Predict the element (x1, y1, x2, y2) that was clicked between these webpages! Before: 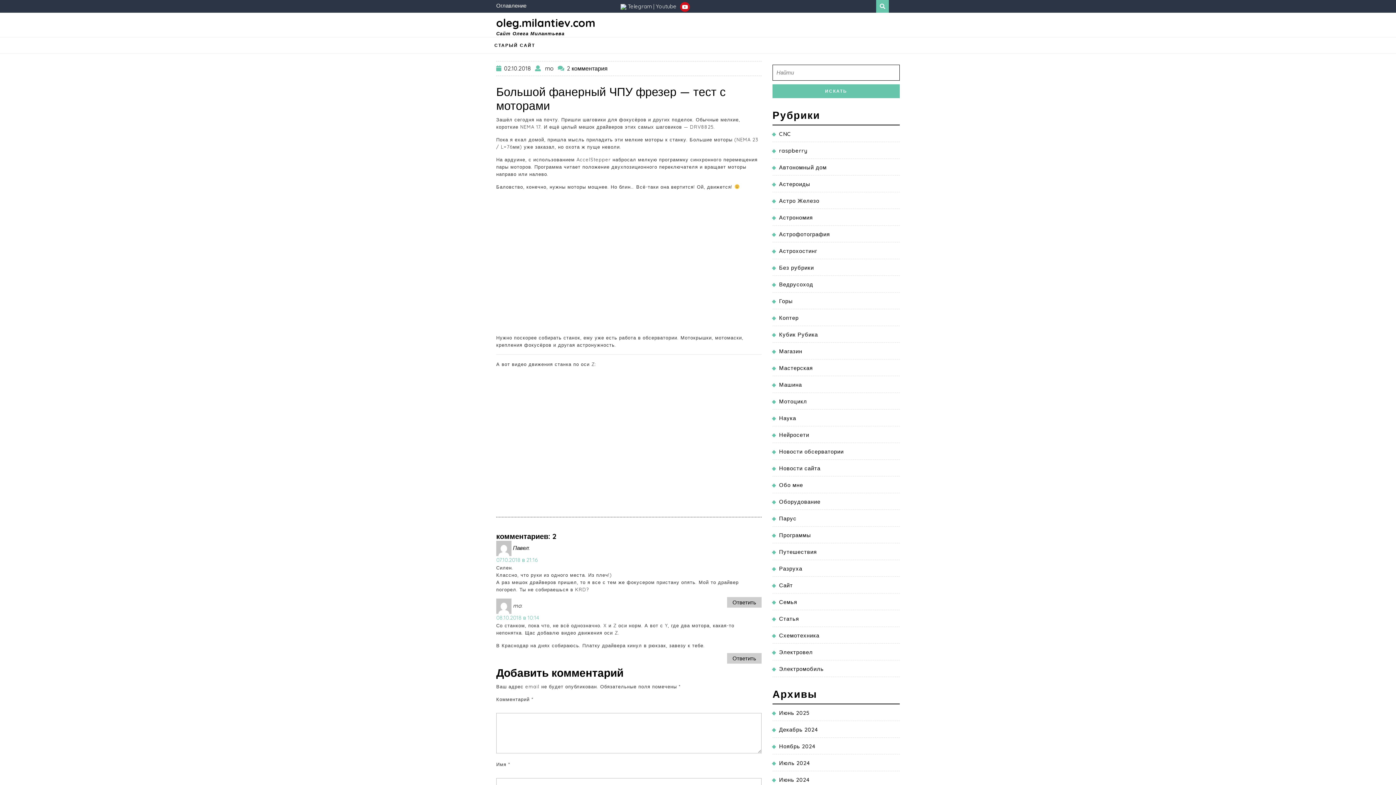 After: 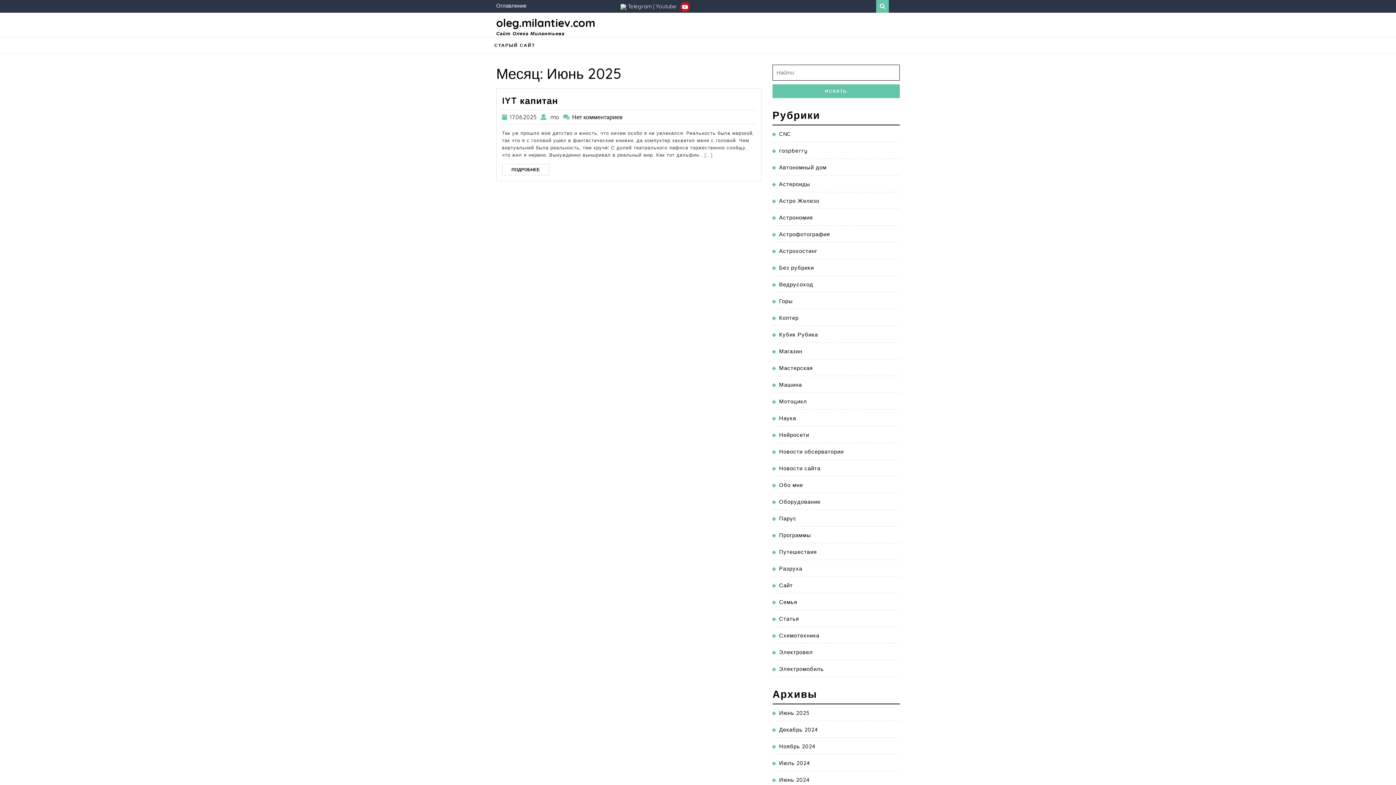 Action: label: Июнь 2025 bbox: (779, 709, 809, 716)